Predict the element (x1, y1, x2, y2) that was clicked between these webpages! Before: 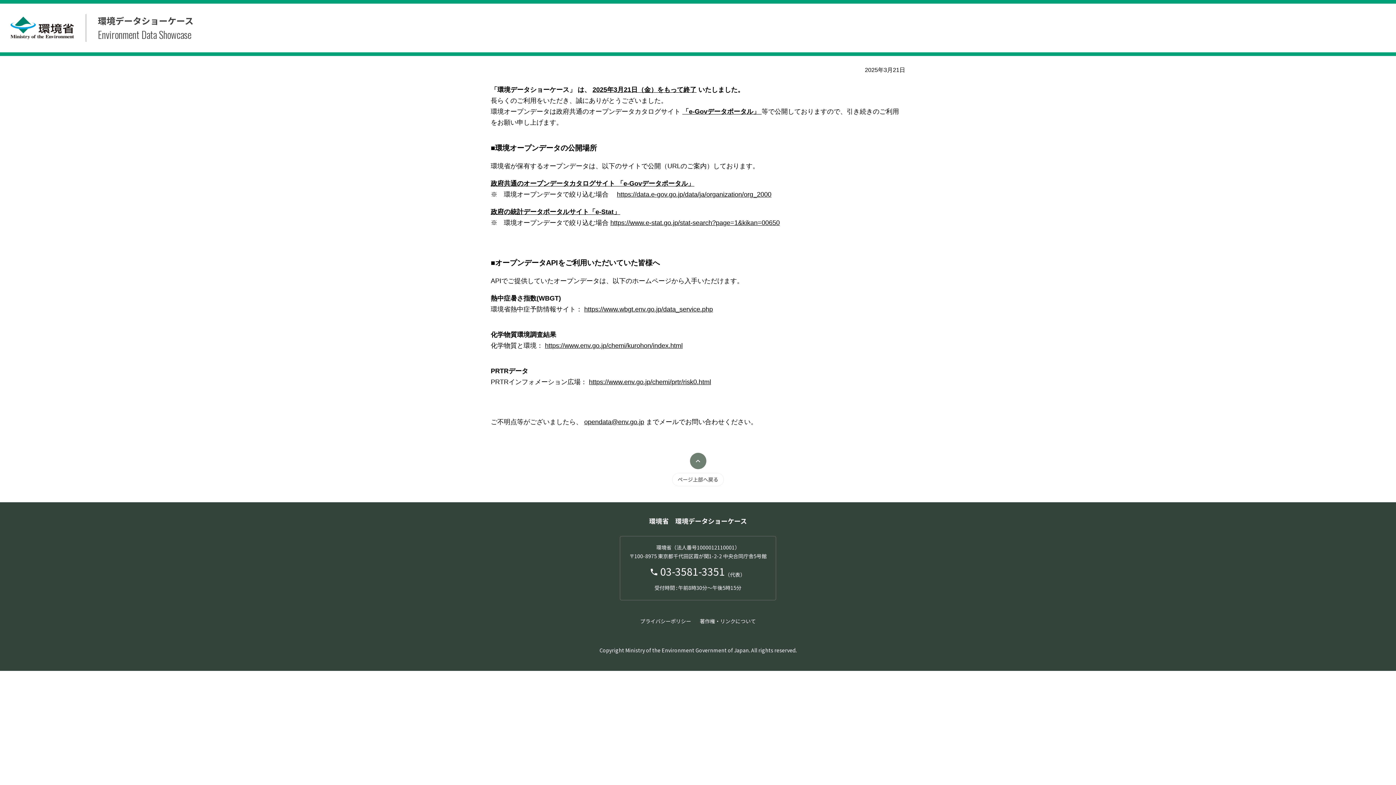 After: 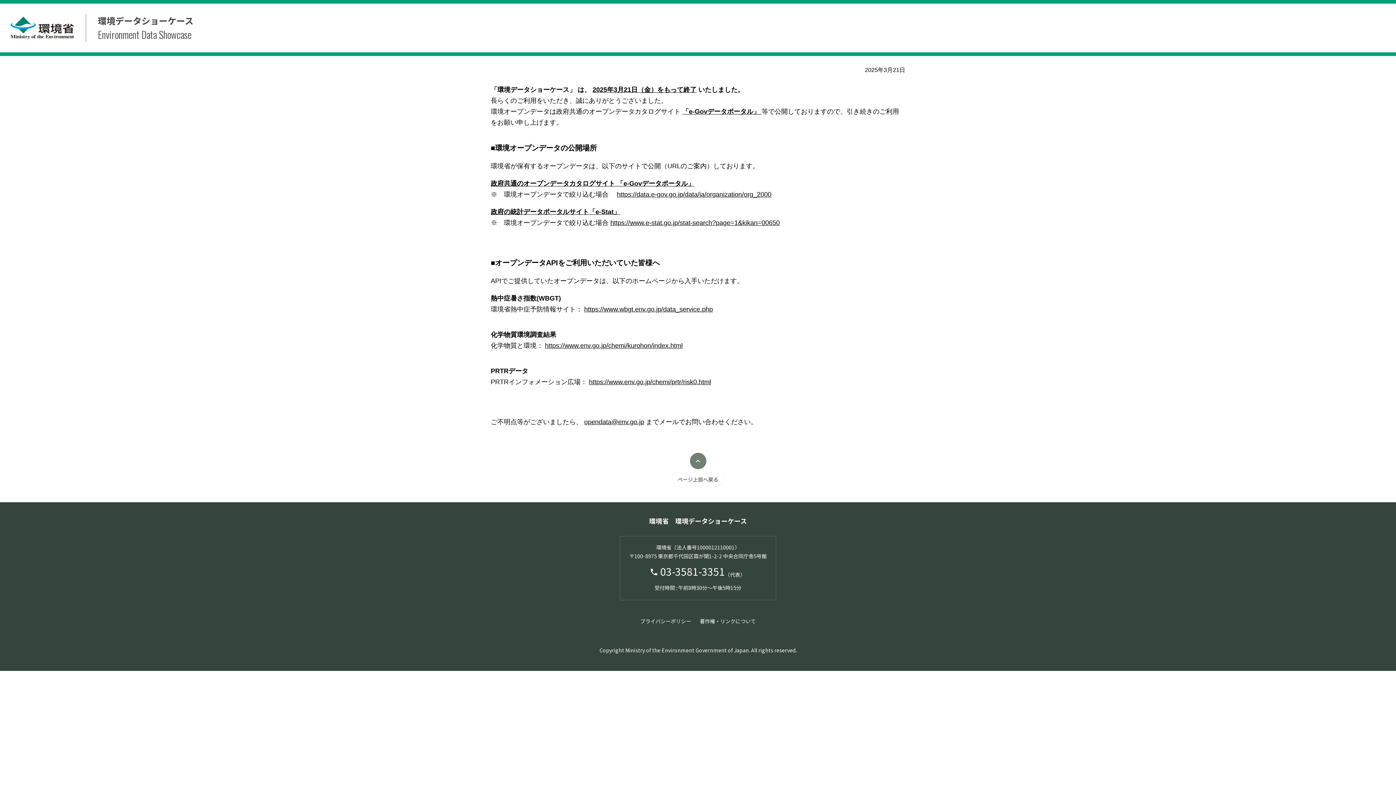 Action: bbox: (584, 418, 644, 425) label: opendata@env.go.jp